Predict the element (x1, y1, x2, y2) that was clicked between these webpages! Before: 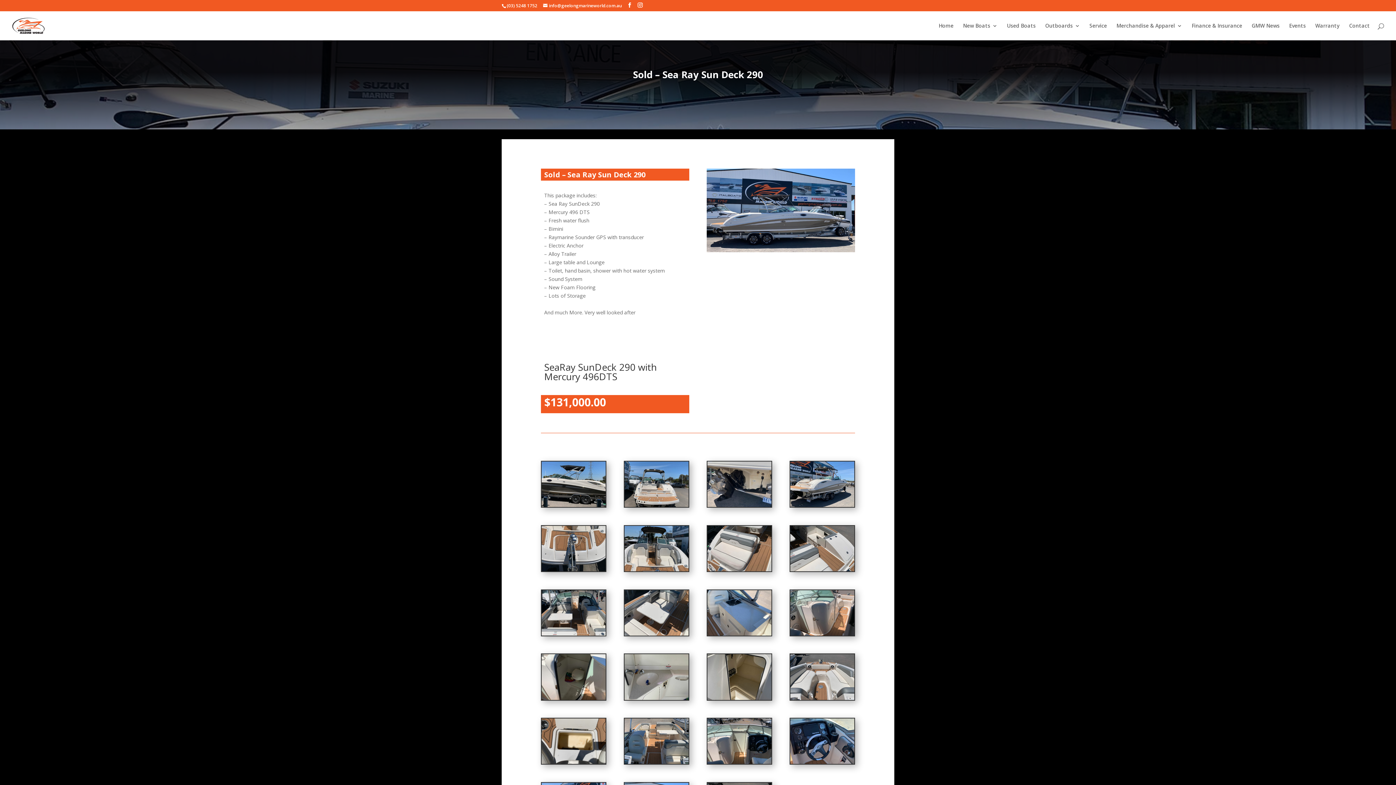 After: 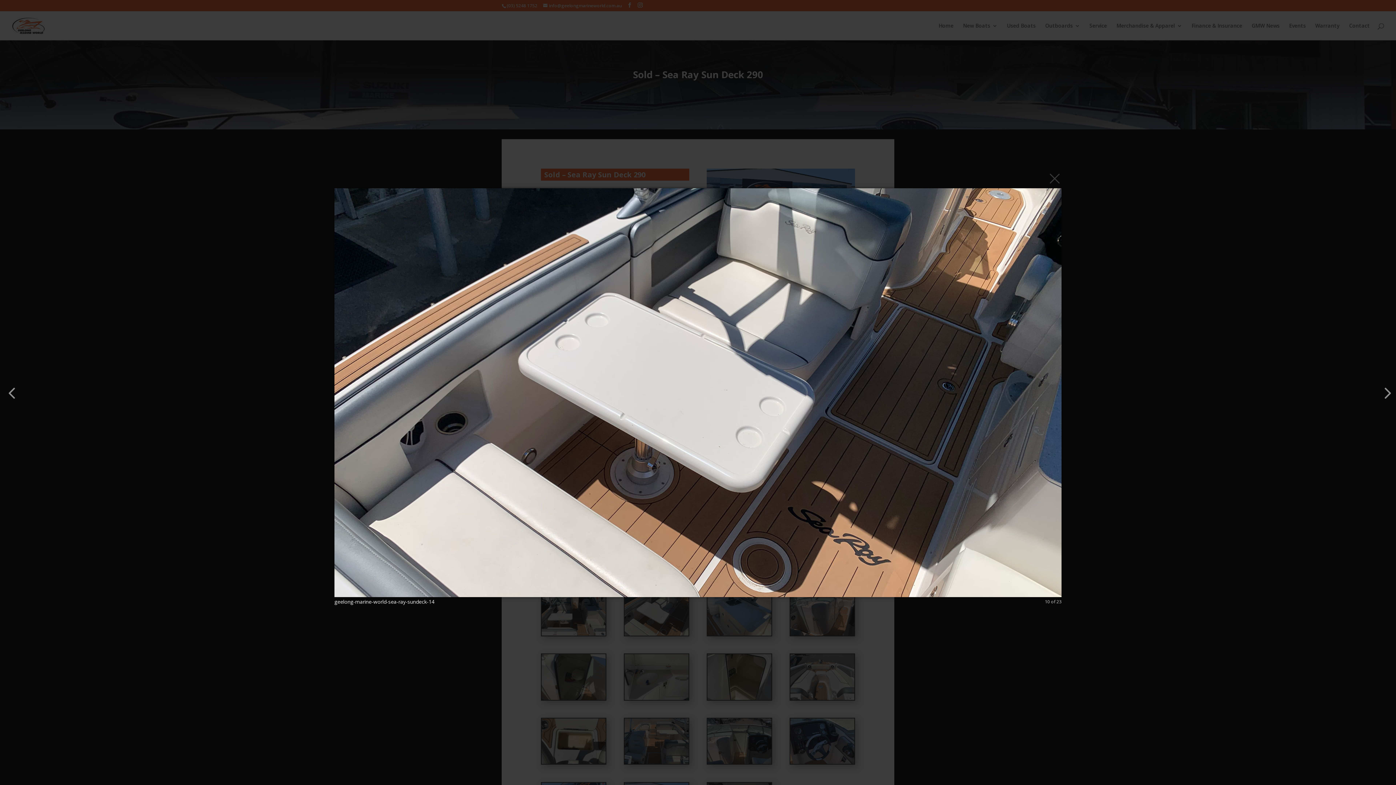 Action: bbox: (624, 630, 688, 637)